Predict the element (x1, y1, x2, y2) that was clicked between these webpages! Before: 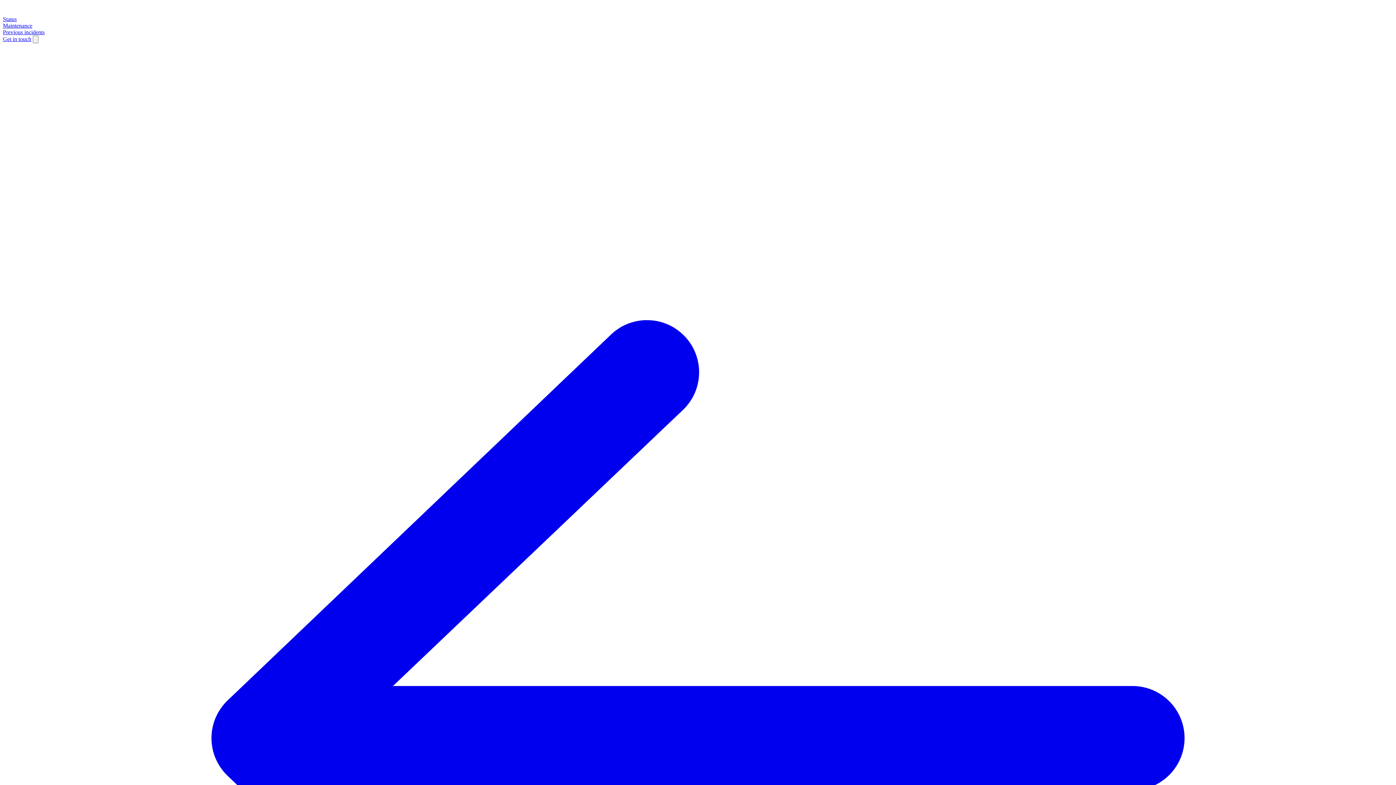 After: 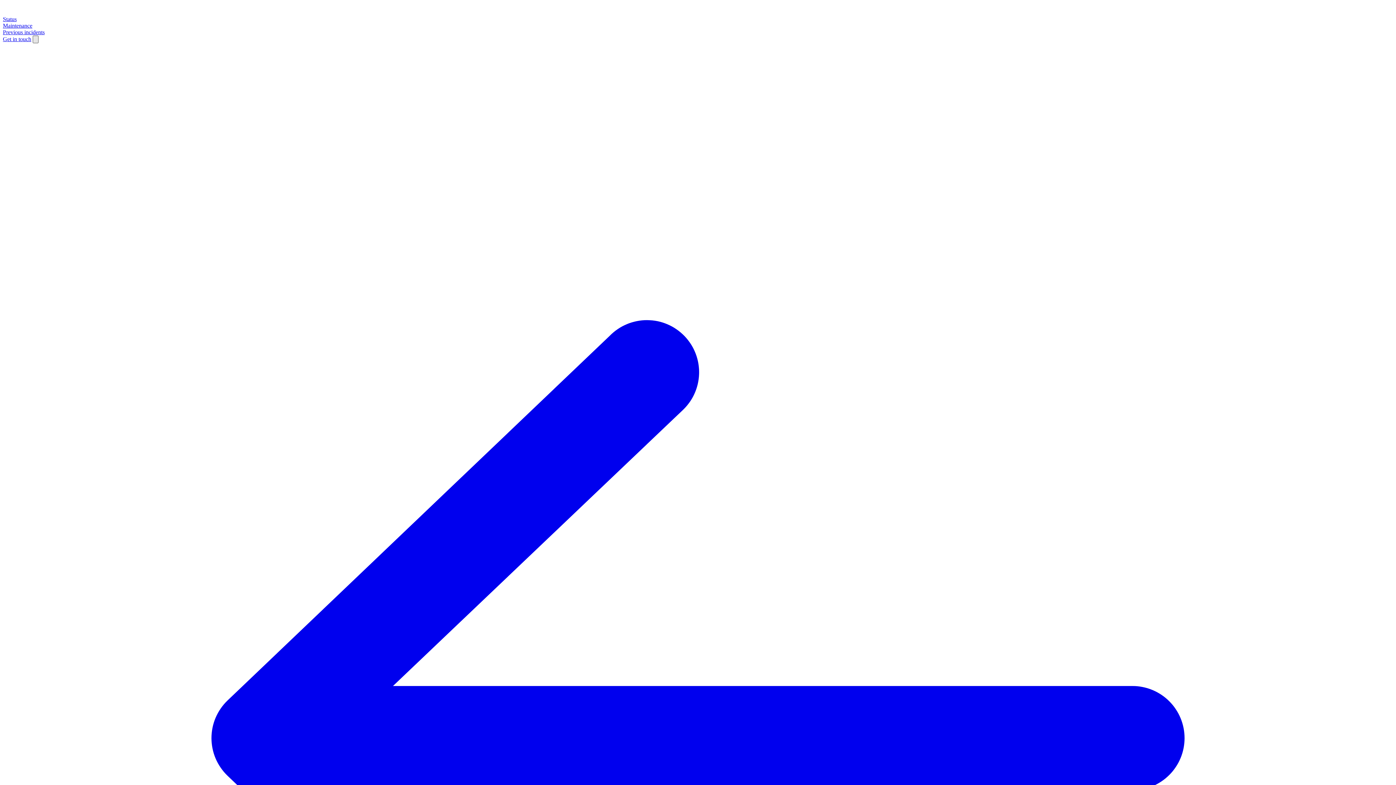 Action: bbox: (32, 35, 38, 43)